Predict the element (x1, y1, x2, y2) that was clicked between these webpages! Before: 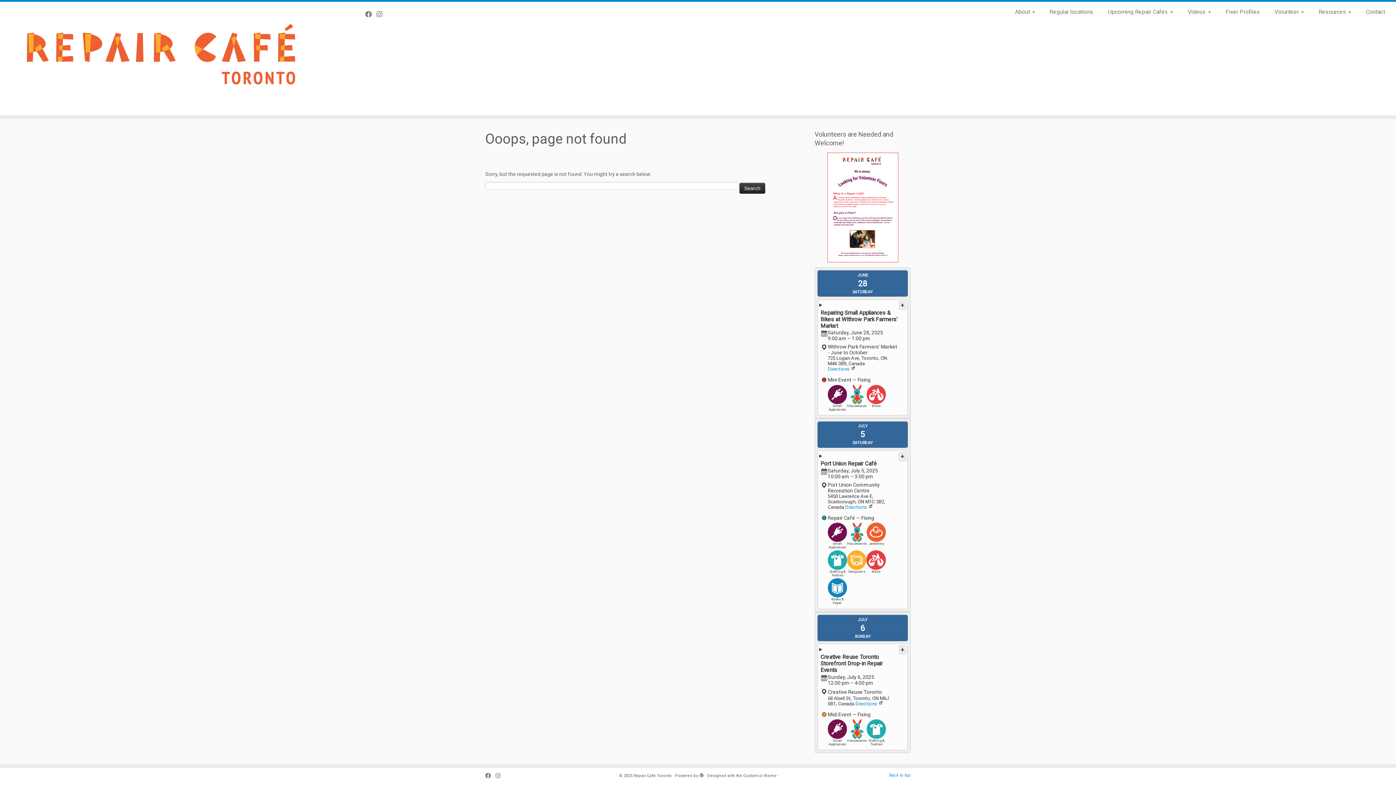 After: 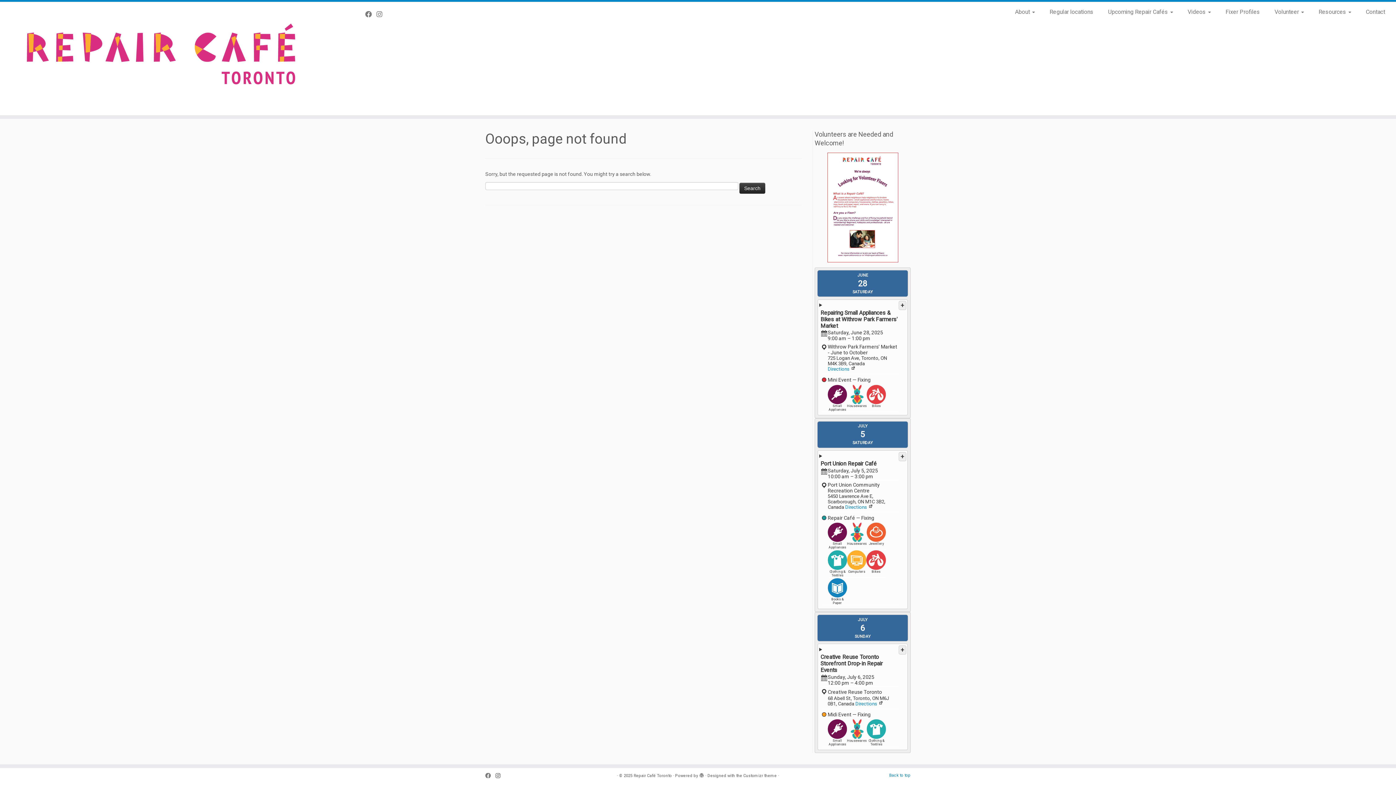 Action: label: Follow us on Instagram bbox: (495, 772, 505, 780)